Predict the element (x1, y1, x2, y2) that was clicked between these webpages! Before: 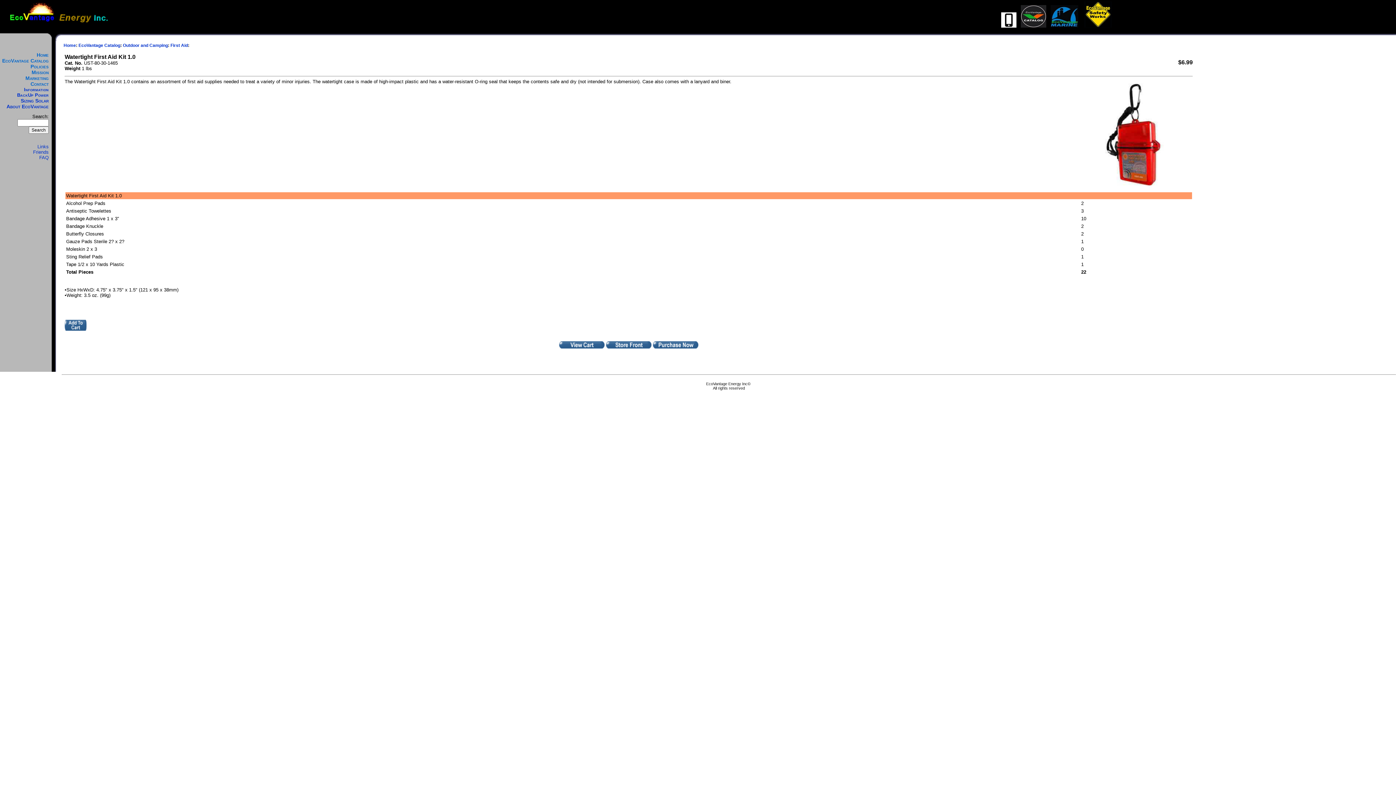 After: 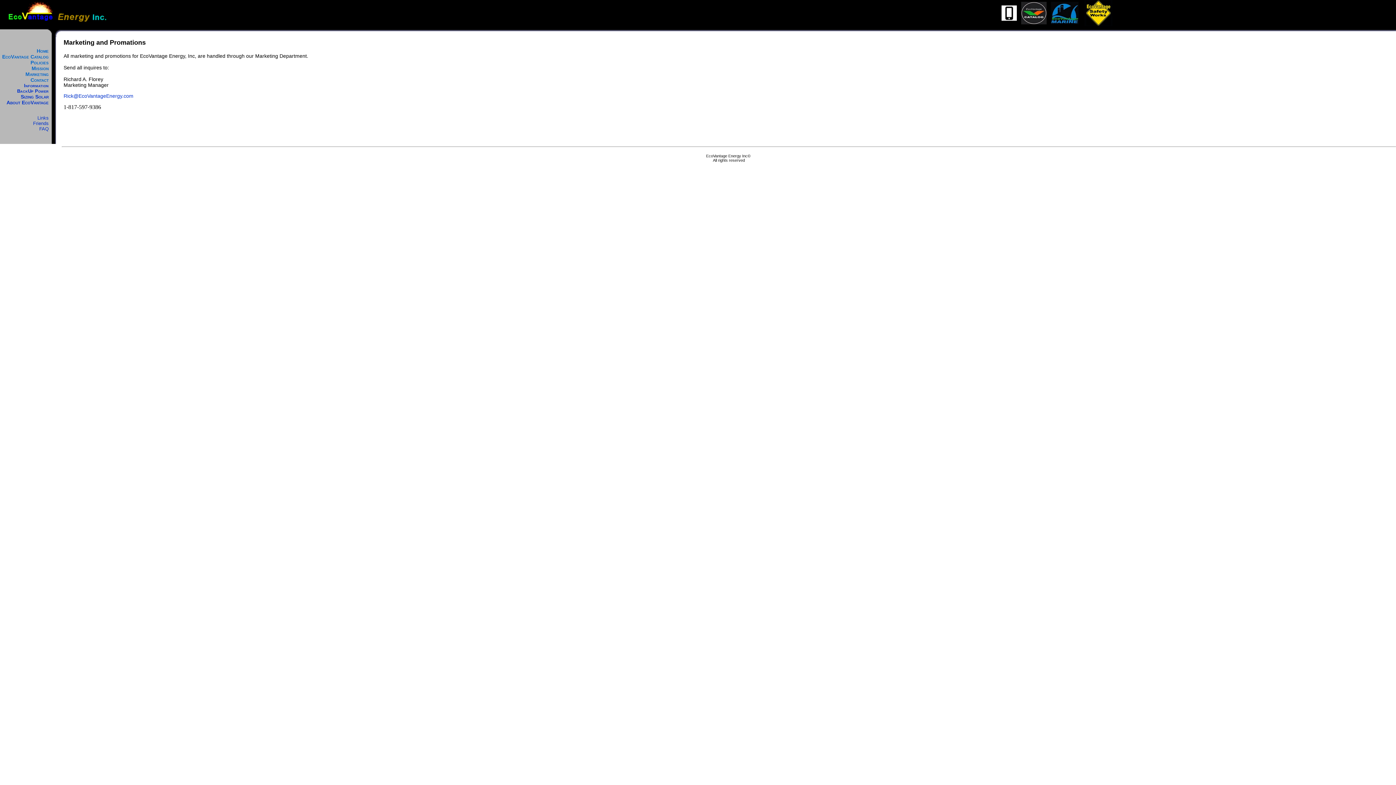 Action: label: Marketing bbox: (25, 75, 48, 81)